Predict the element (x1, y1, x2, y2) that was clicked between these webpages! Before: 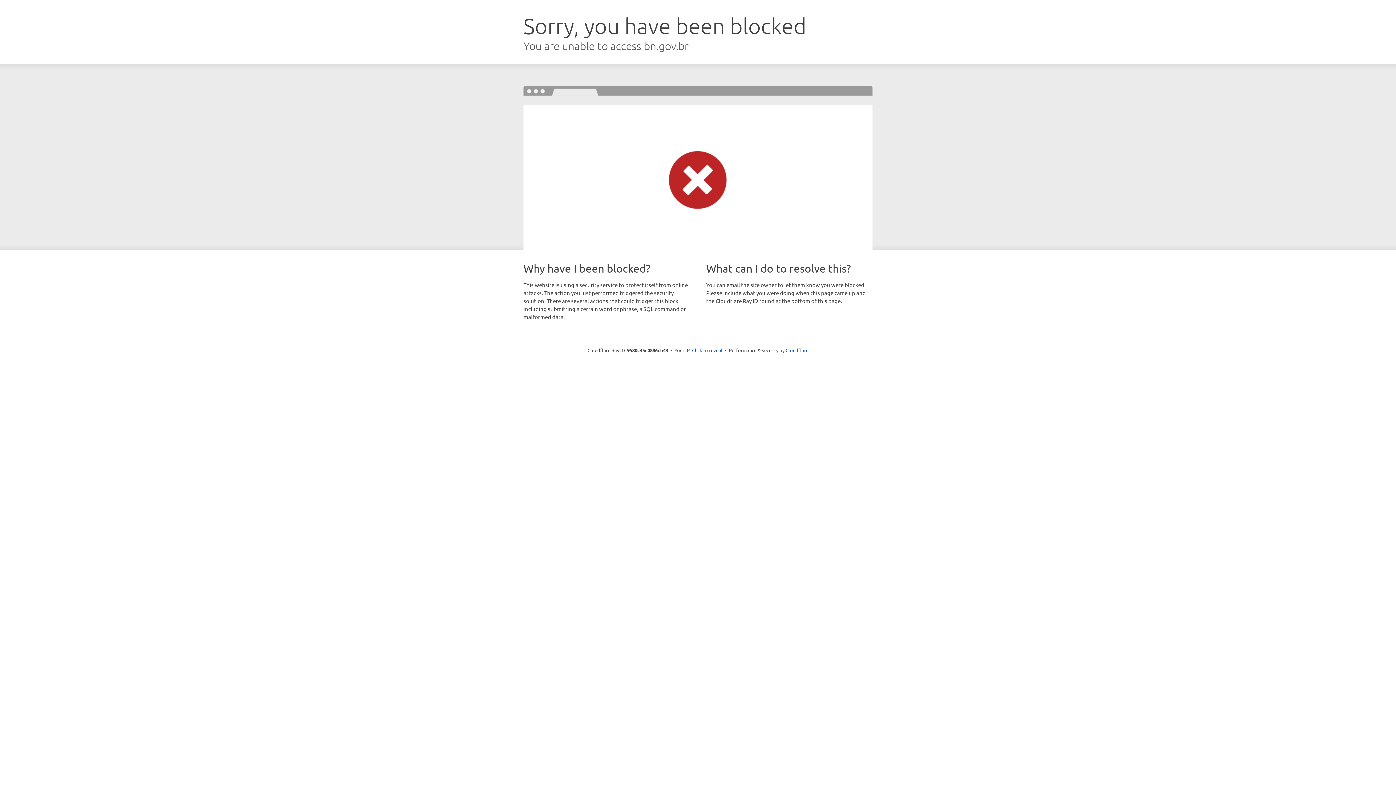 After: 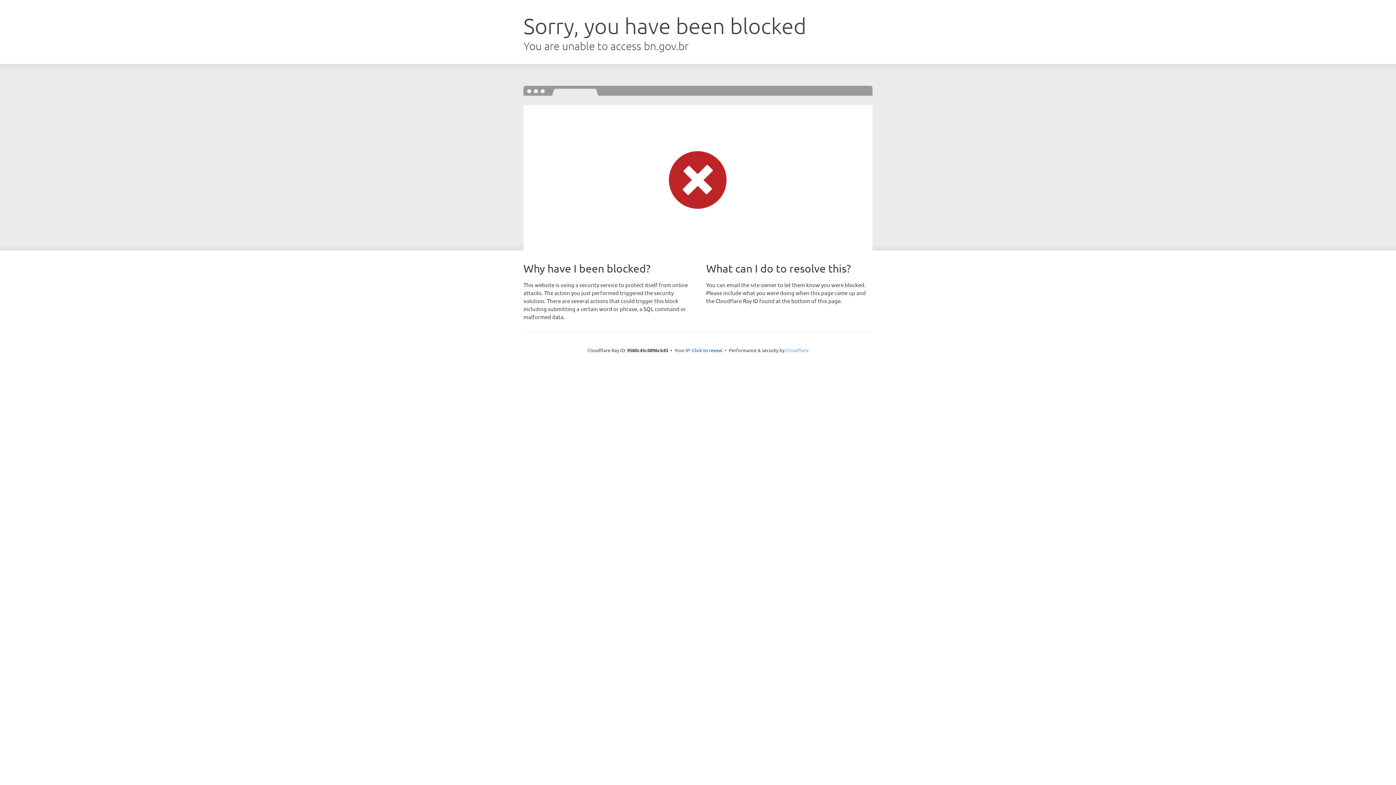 Action: bbox: (785, 347, 808, 353) label: Cloudflare